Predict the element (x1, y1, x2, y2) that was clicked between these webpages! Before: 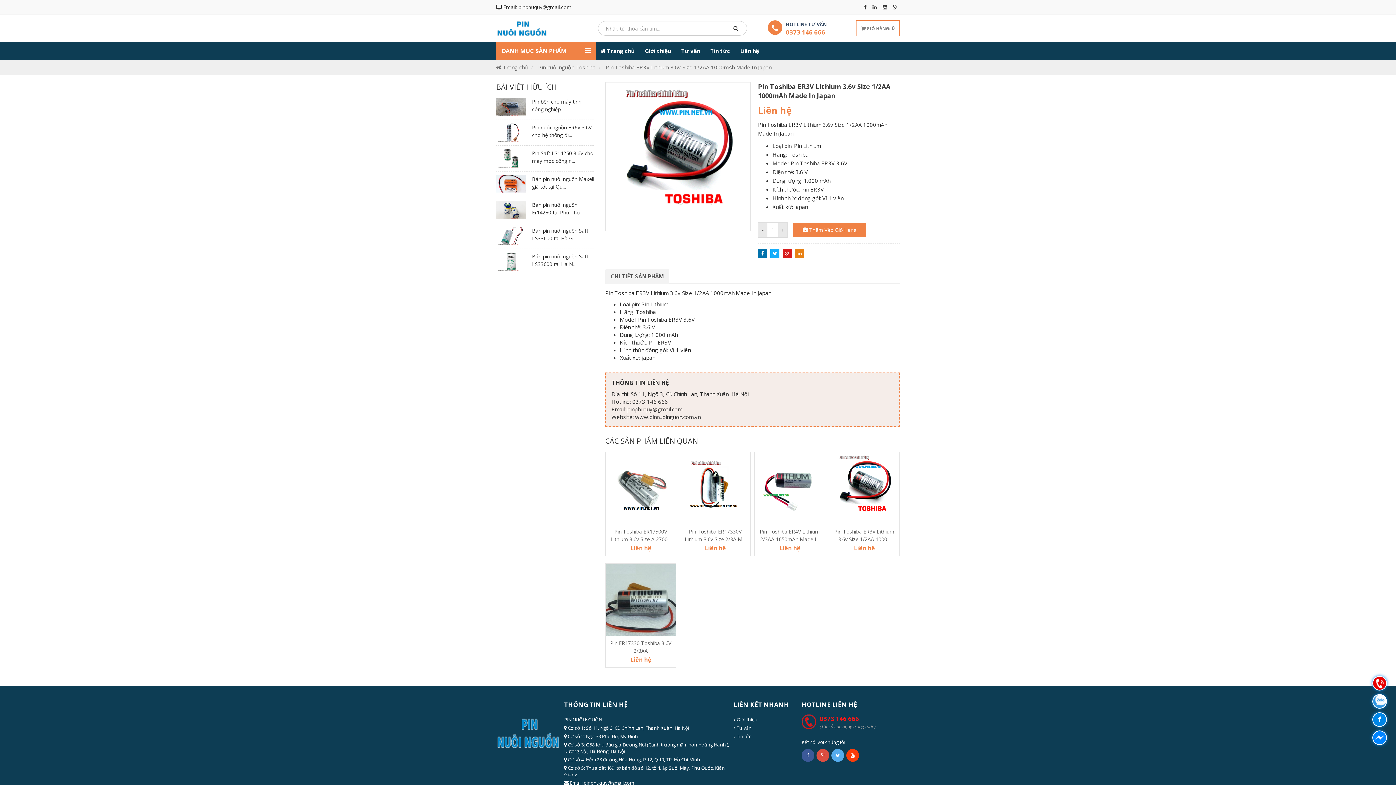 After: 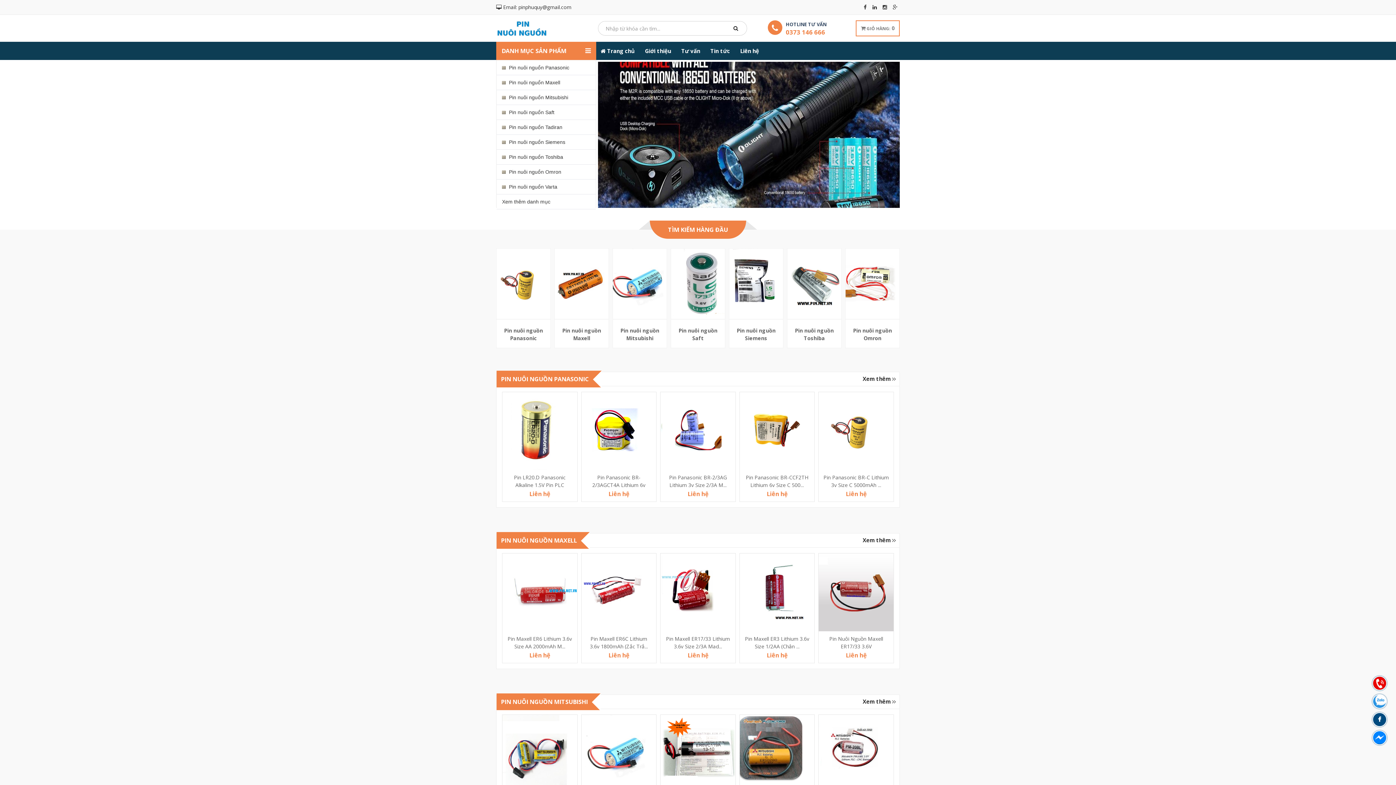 Action: bbox: (496, 19, 594, 37)